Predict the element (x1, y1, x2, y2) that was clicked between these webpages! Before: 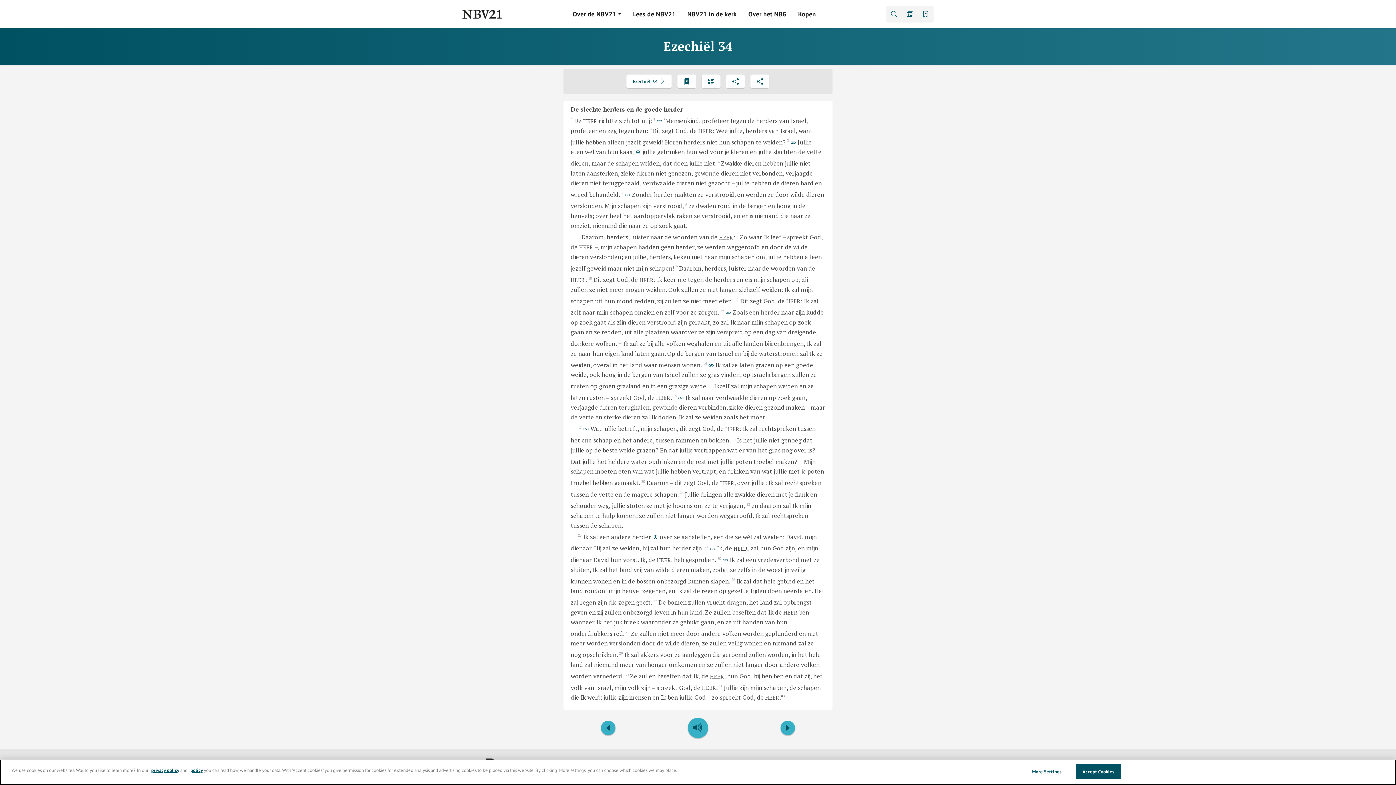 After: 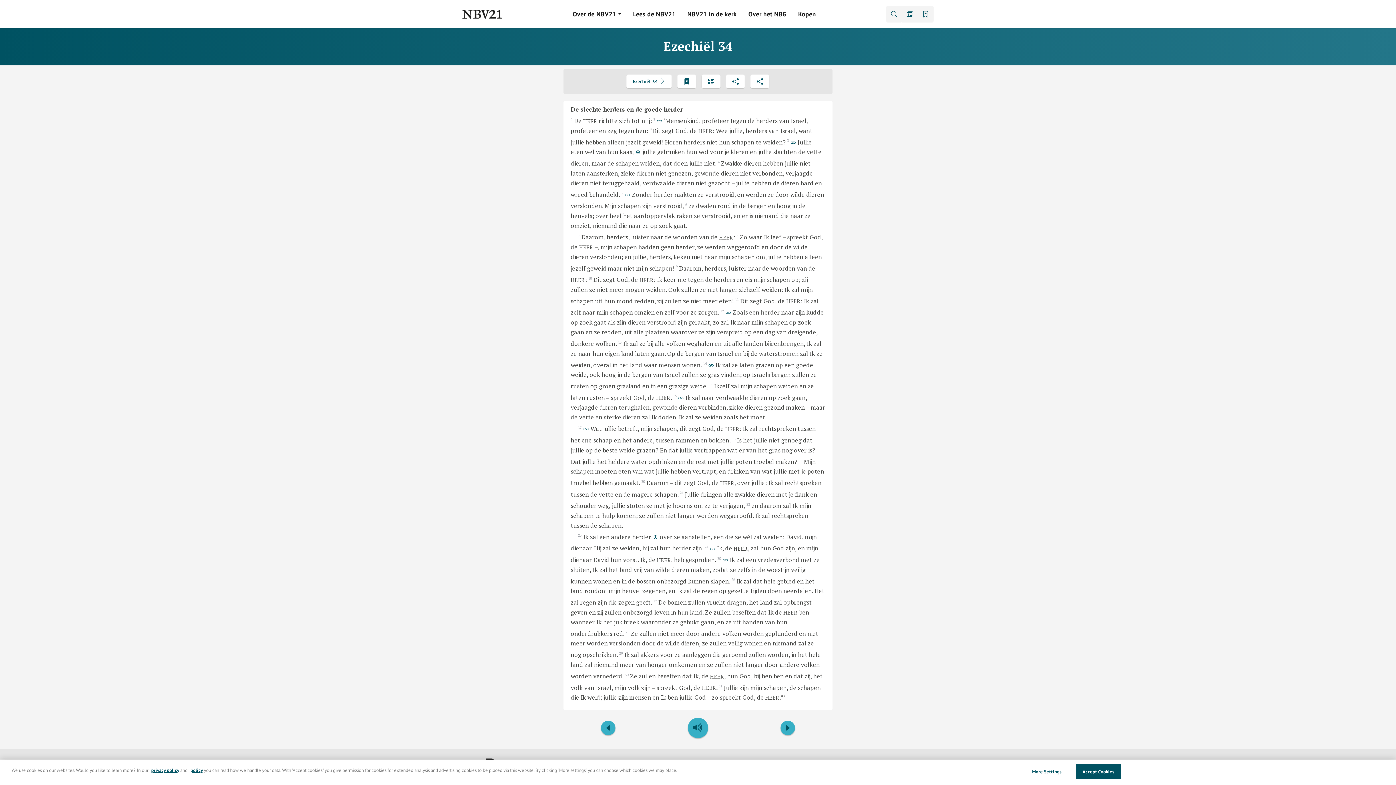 Action: bbox: (683, 715, 713, 740)